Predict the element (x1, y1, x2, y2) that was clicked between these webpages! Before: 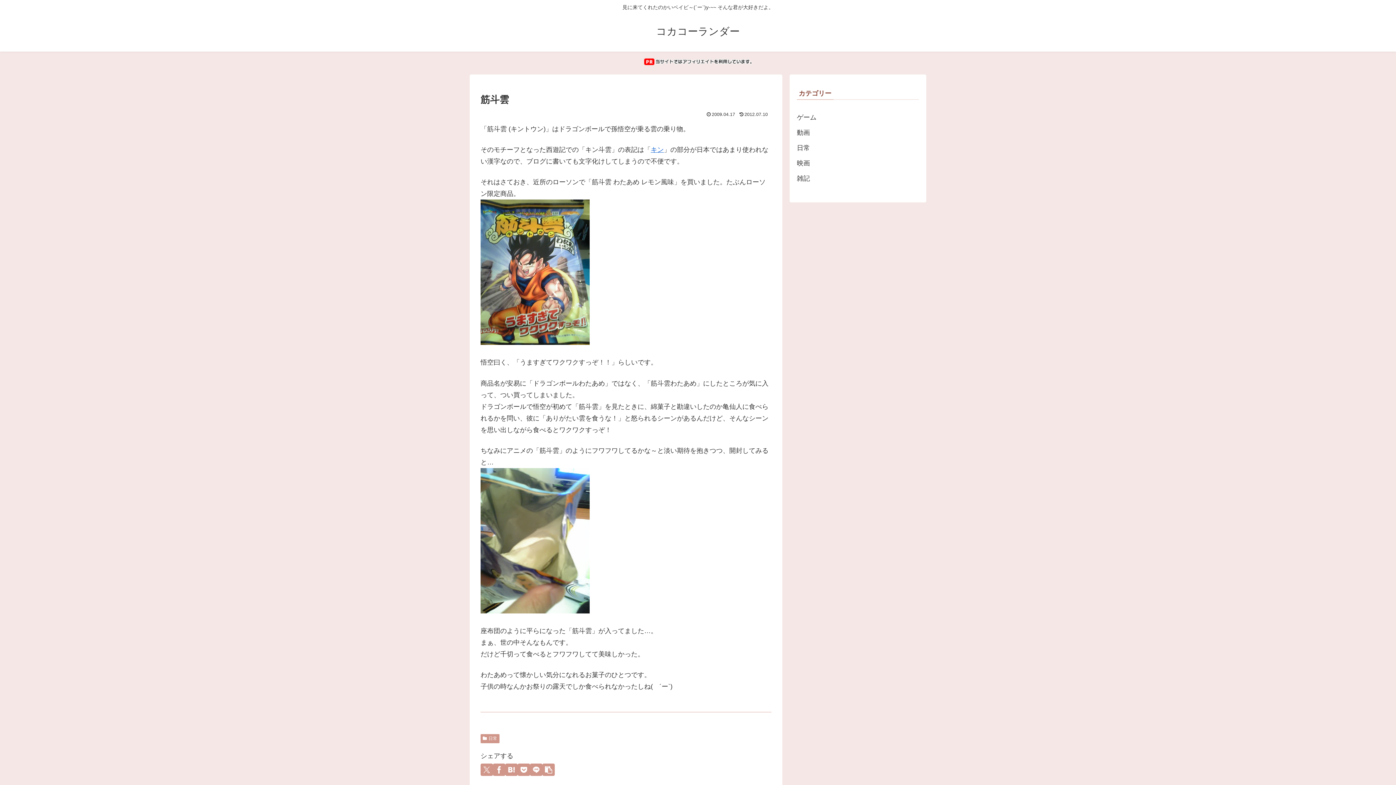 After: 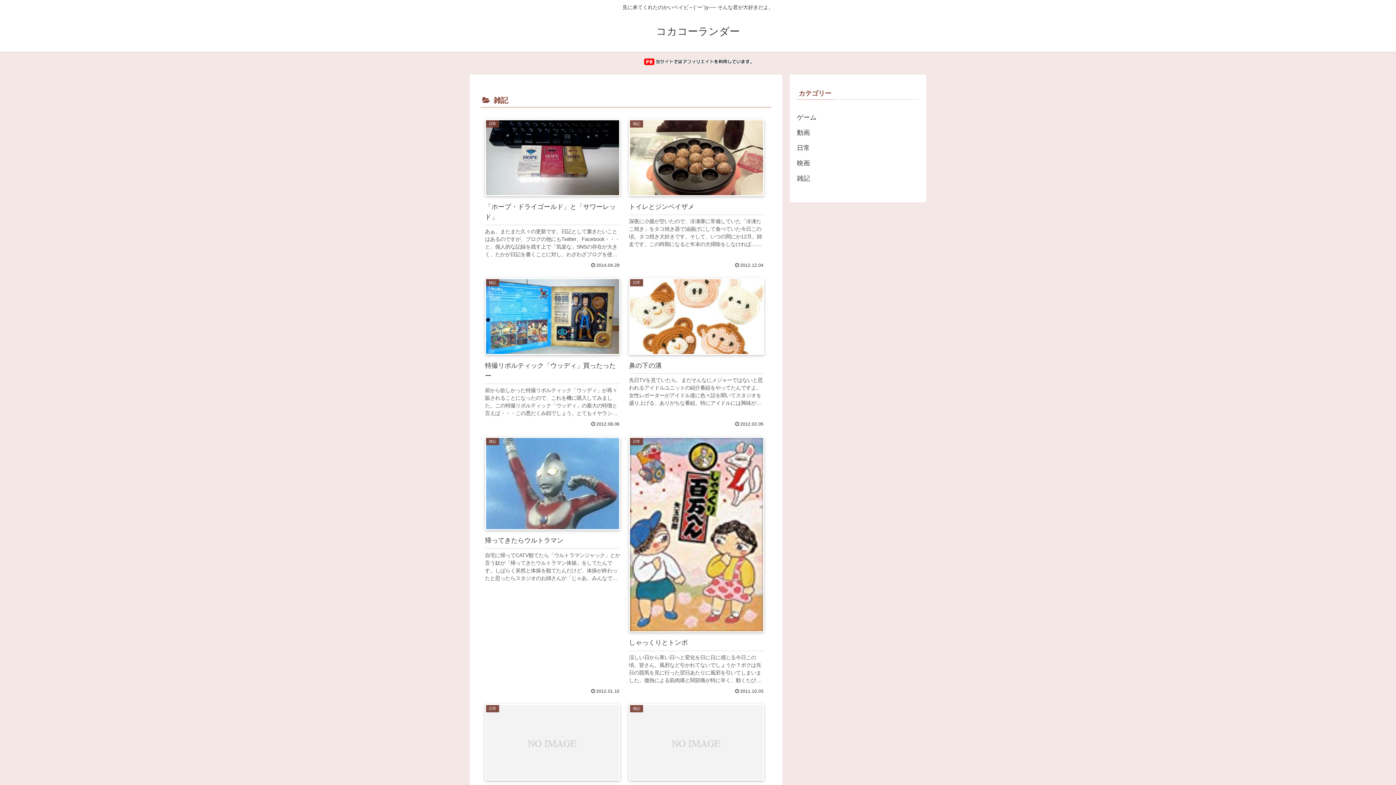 Action: label: 雑記 bbox: (797, 170, 919, 186)